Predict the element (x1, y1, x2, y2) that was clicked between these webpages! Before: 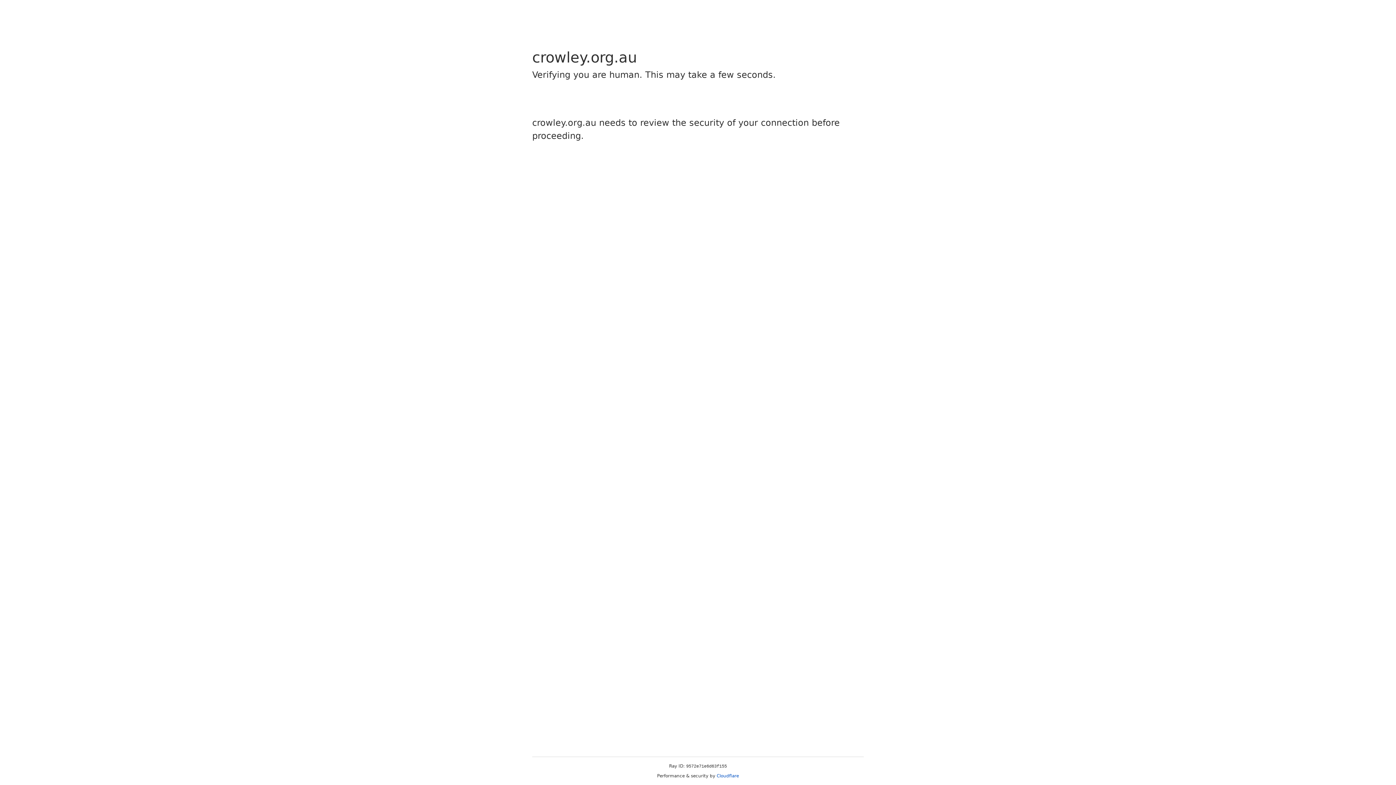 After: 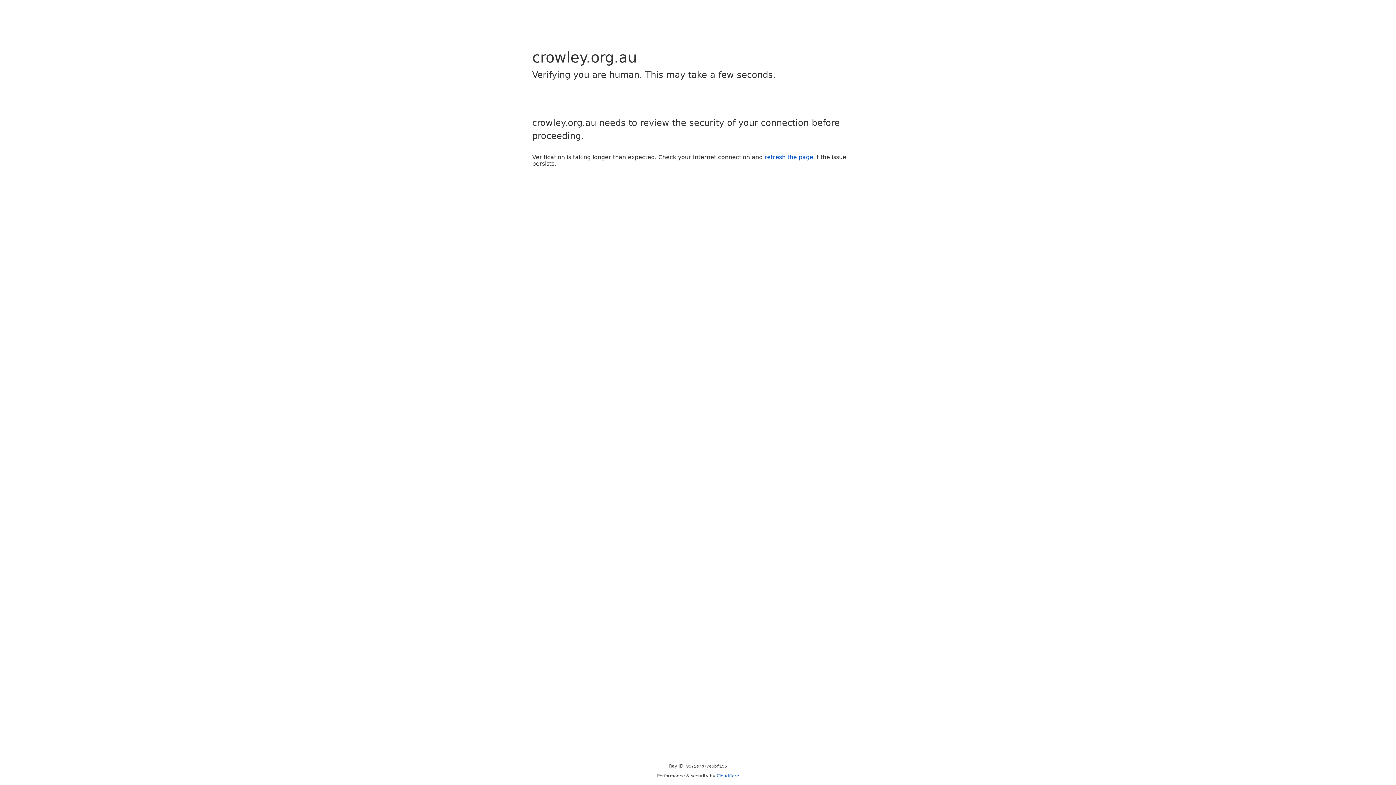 Action: bbox: (716, 773, 739, 778) label: Cloudflare